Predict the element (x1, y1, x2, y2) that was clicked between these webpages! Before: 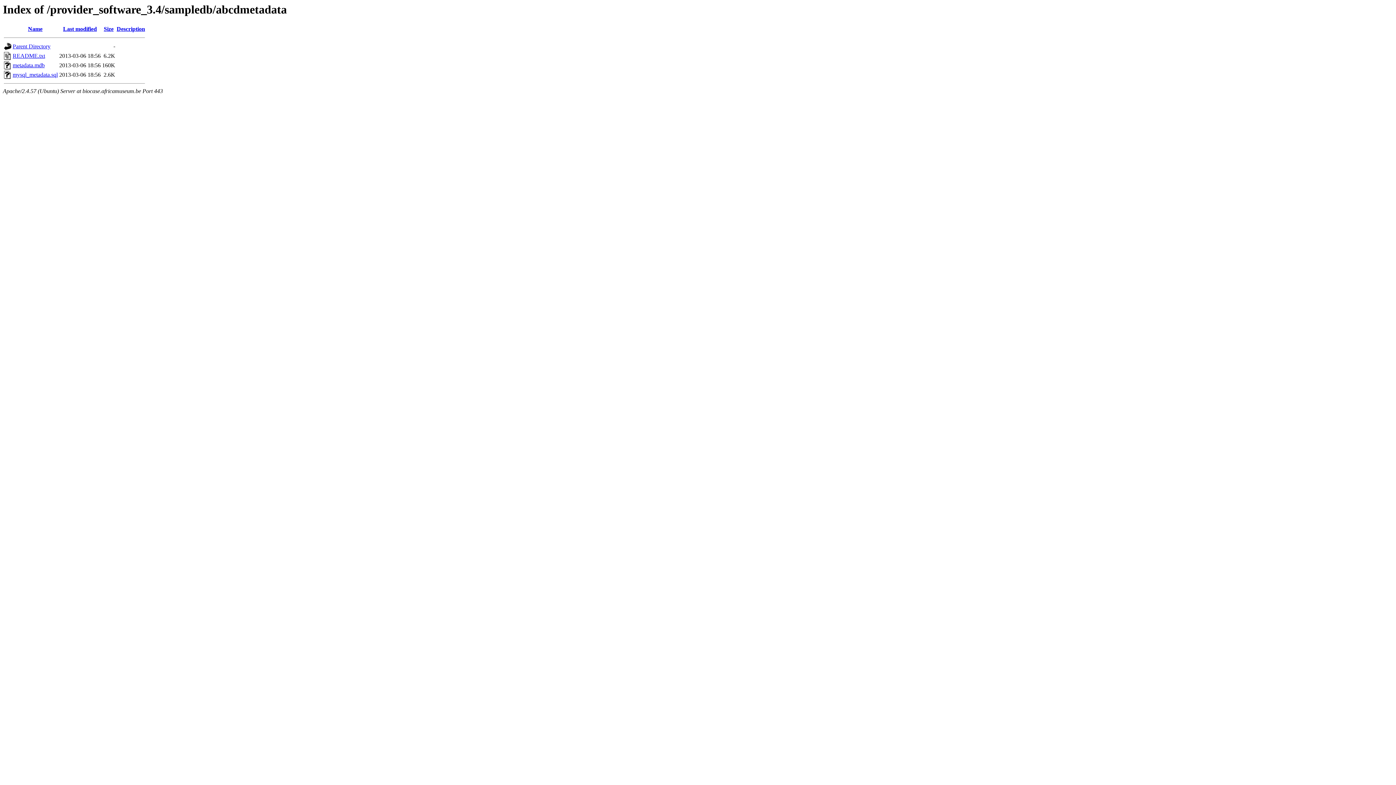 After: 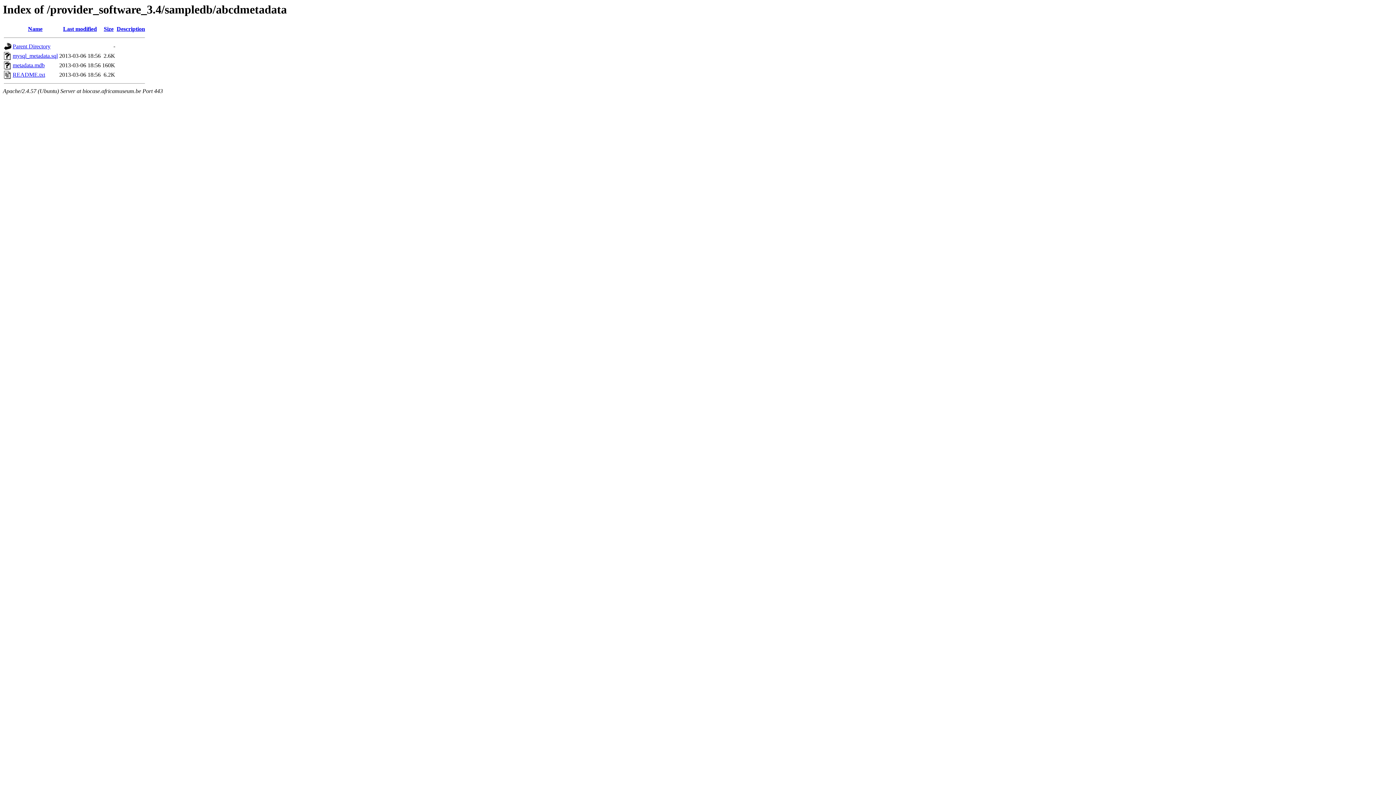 Action: bbox: (28, 25, 42, 32) label: Name